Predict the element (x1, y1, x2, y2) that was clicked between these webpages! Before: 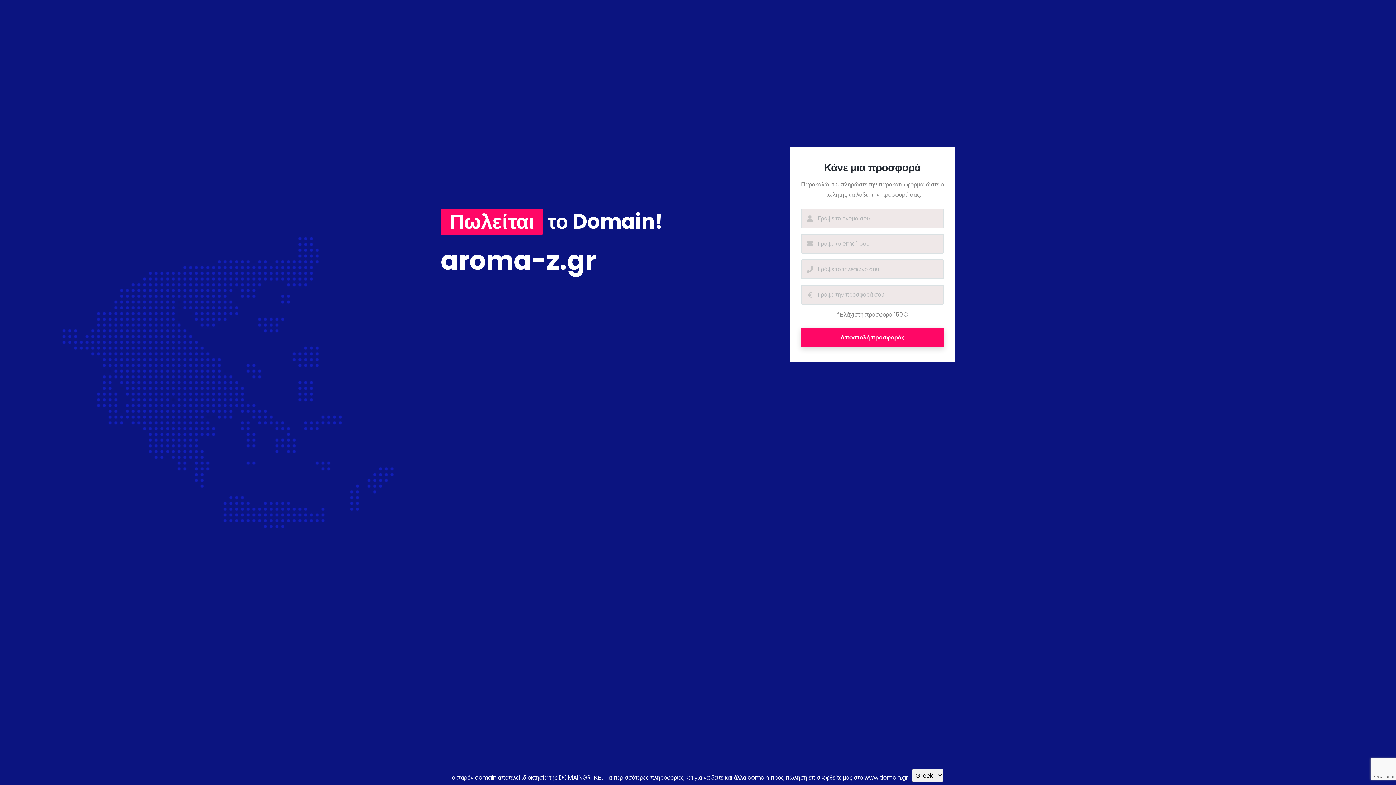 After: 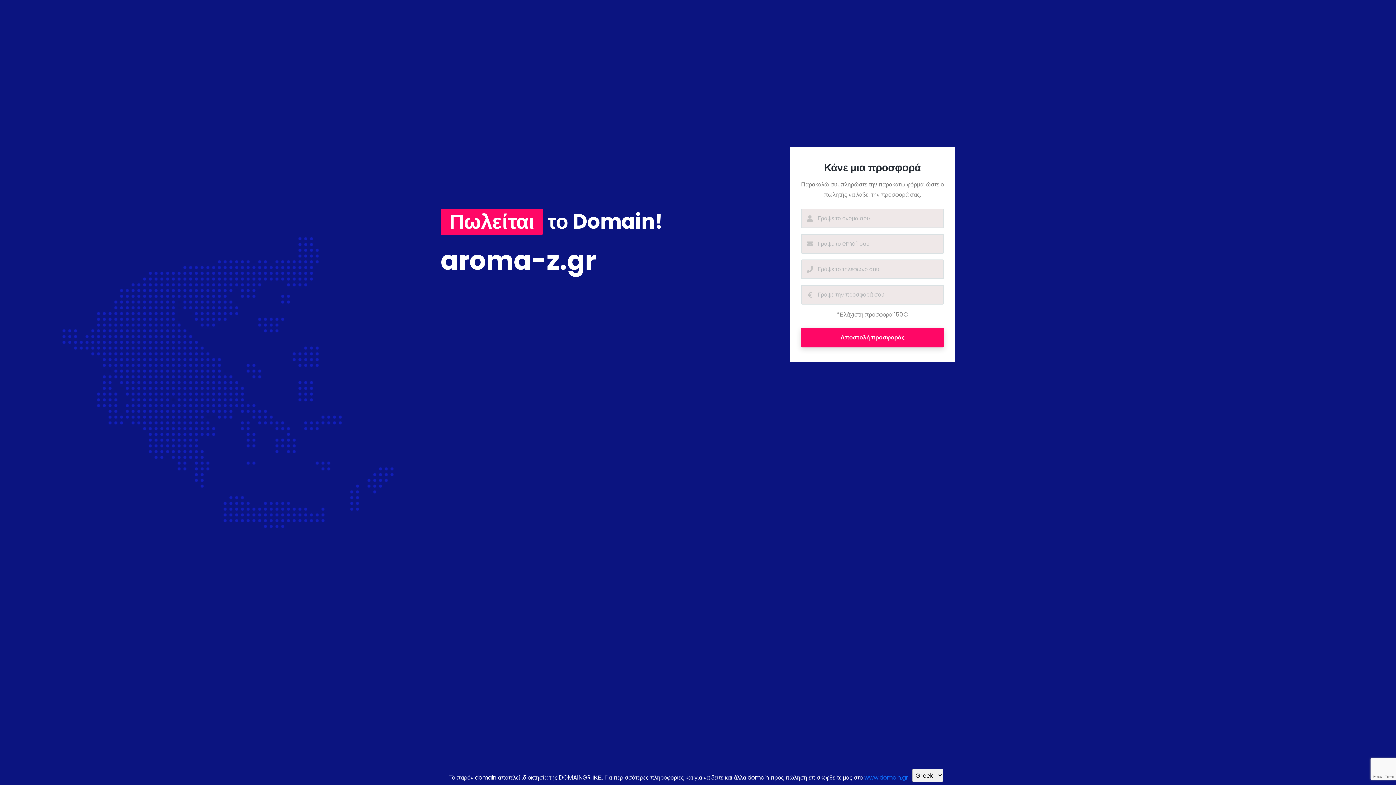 Action: label: www.domain.gr bbox: (864, 773, 908, 782)